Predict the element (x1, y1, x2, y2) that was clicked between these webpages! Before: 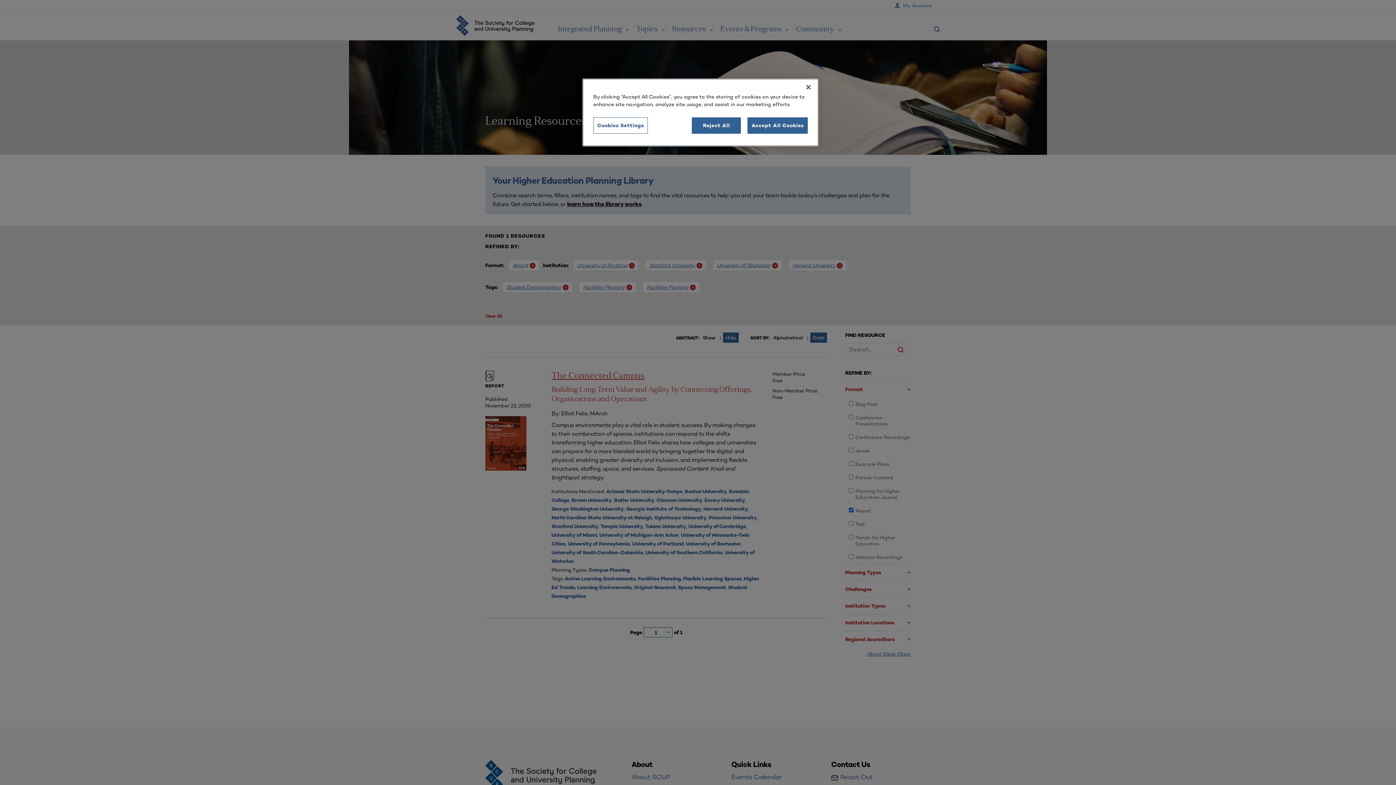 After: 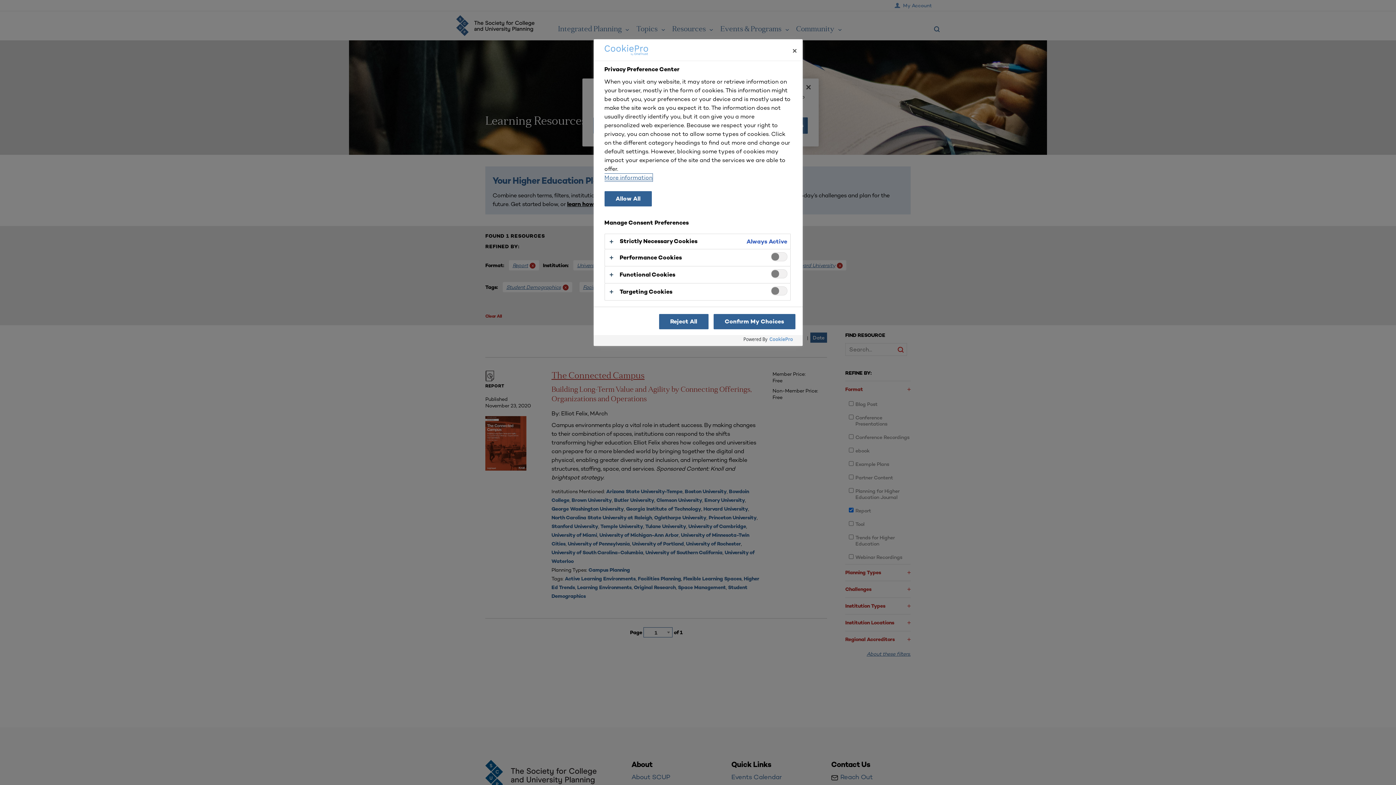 Action: bbox: (593, 117, 648, 133) label: Cookies Settings